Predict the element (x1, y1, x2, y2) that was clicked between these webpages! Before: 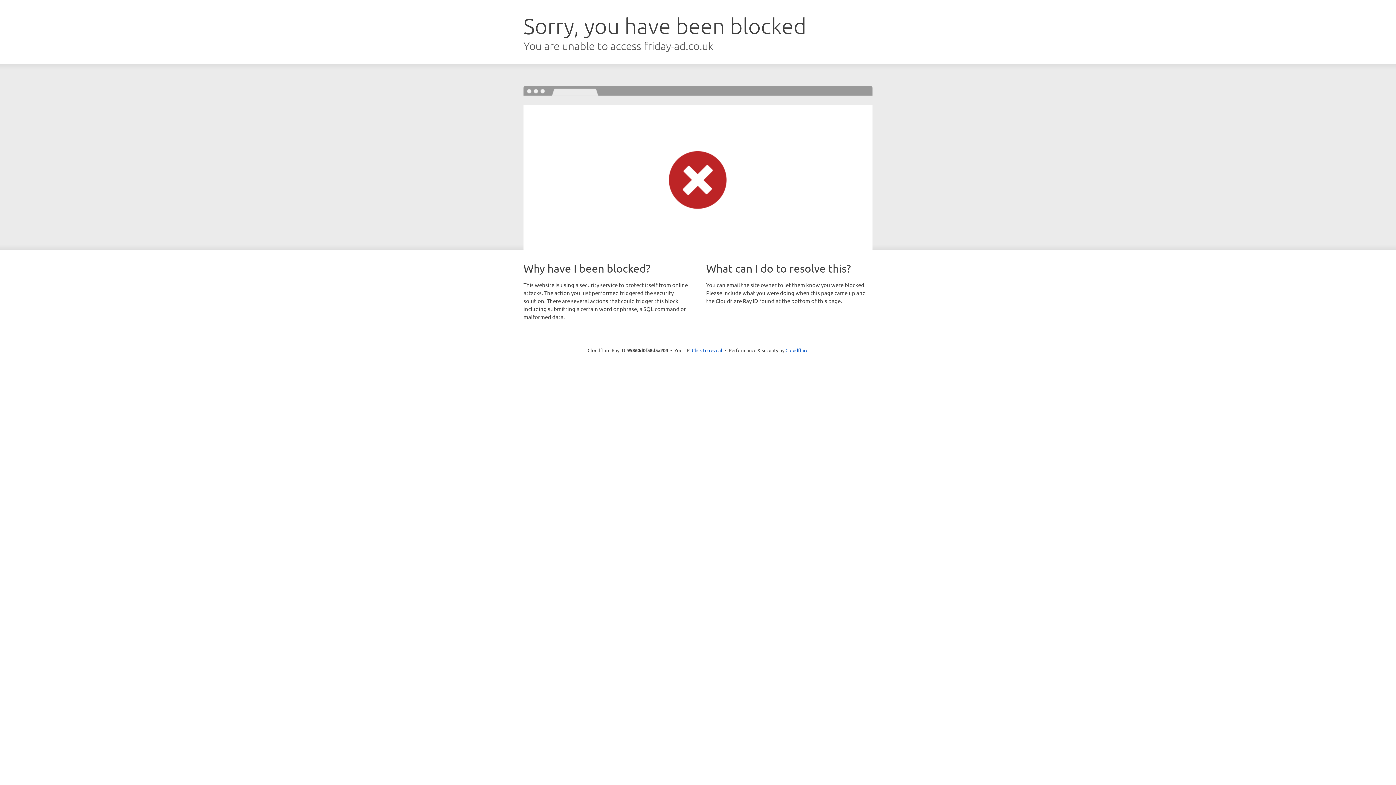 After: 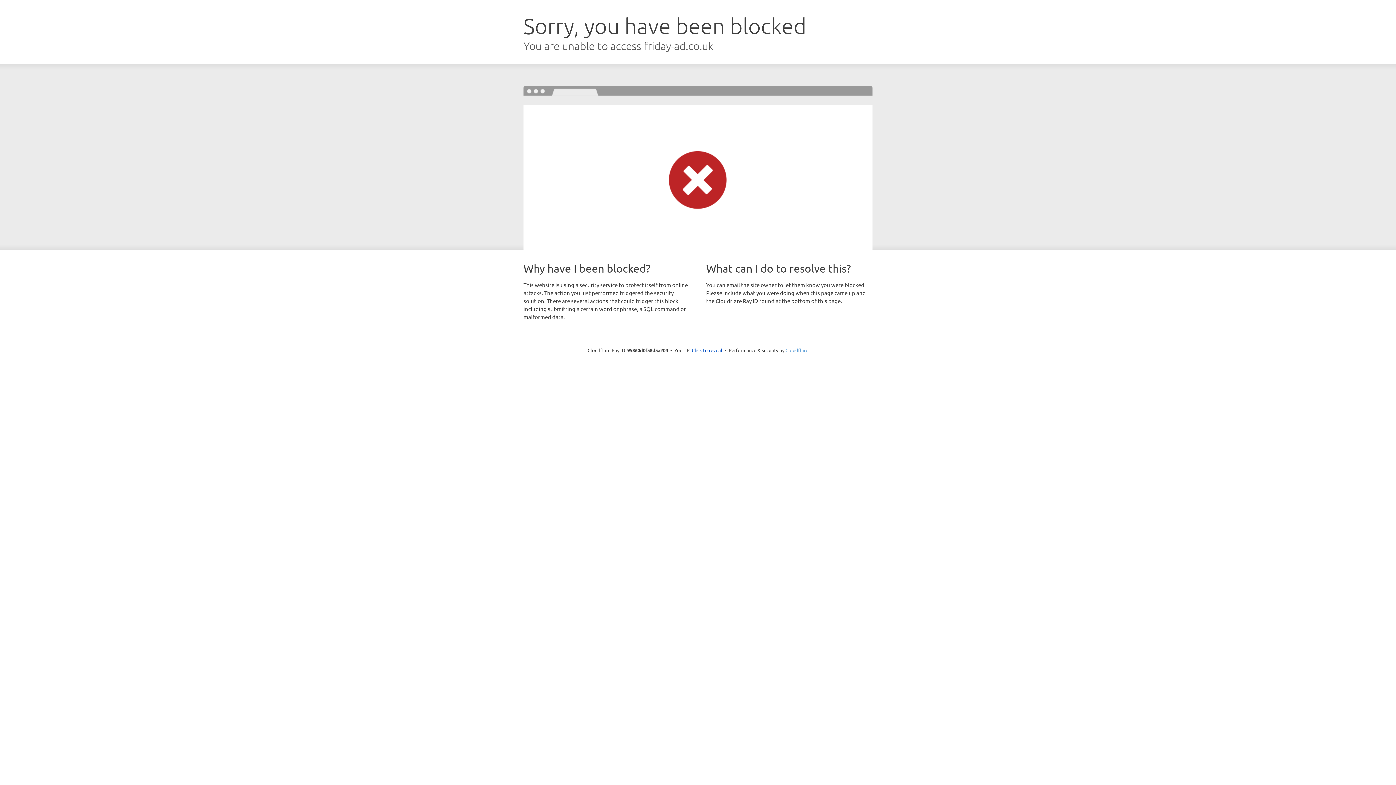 Action: label: Cloudflare bbox: (785, 347, 808, 353)